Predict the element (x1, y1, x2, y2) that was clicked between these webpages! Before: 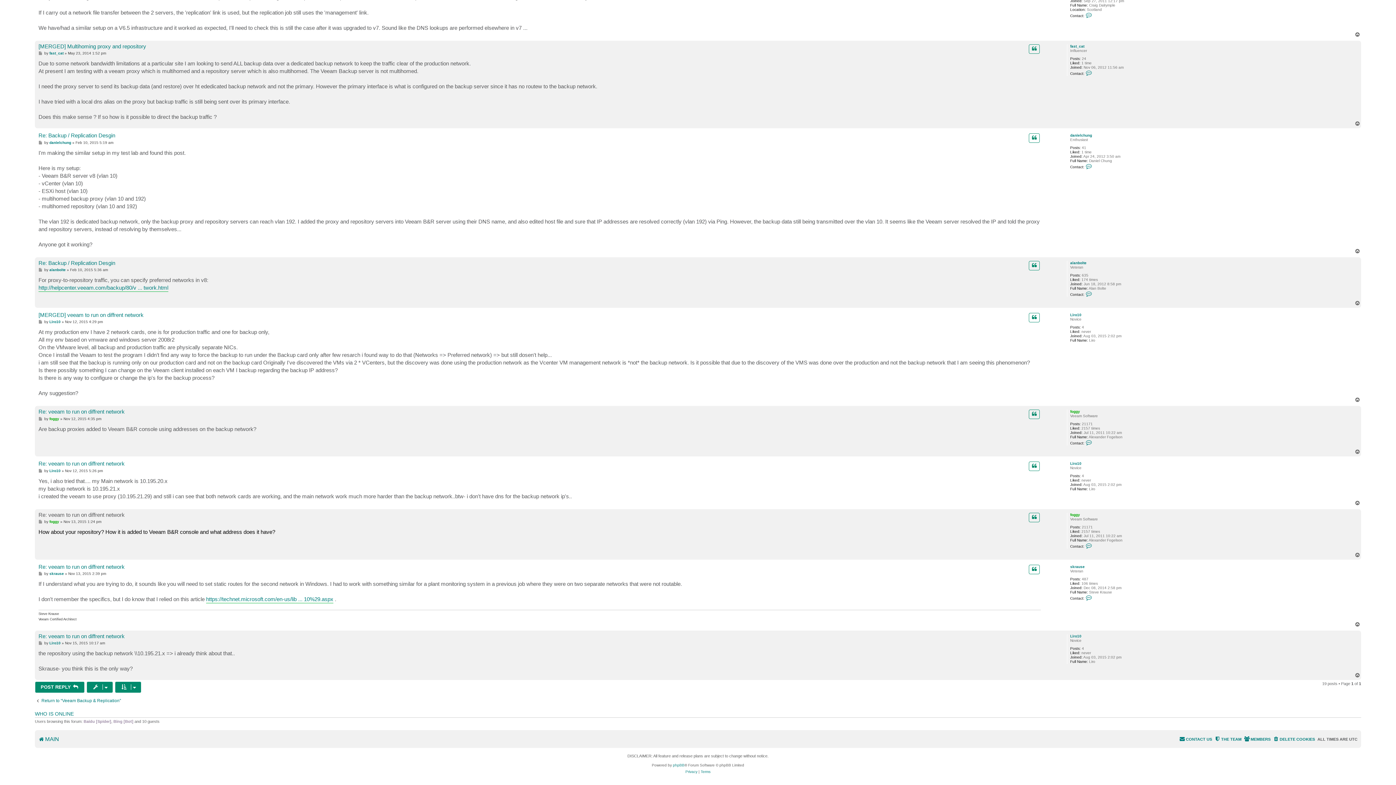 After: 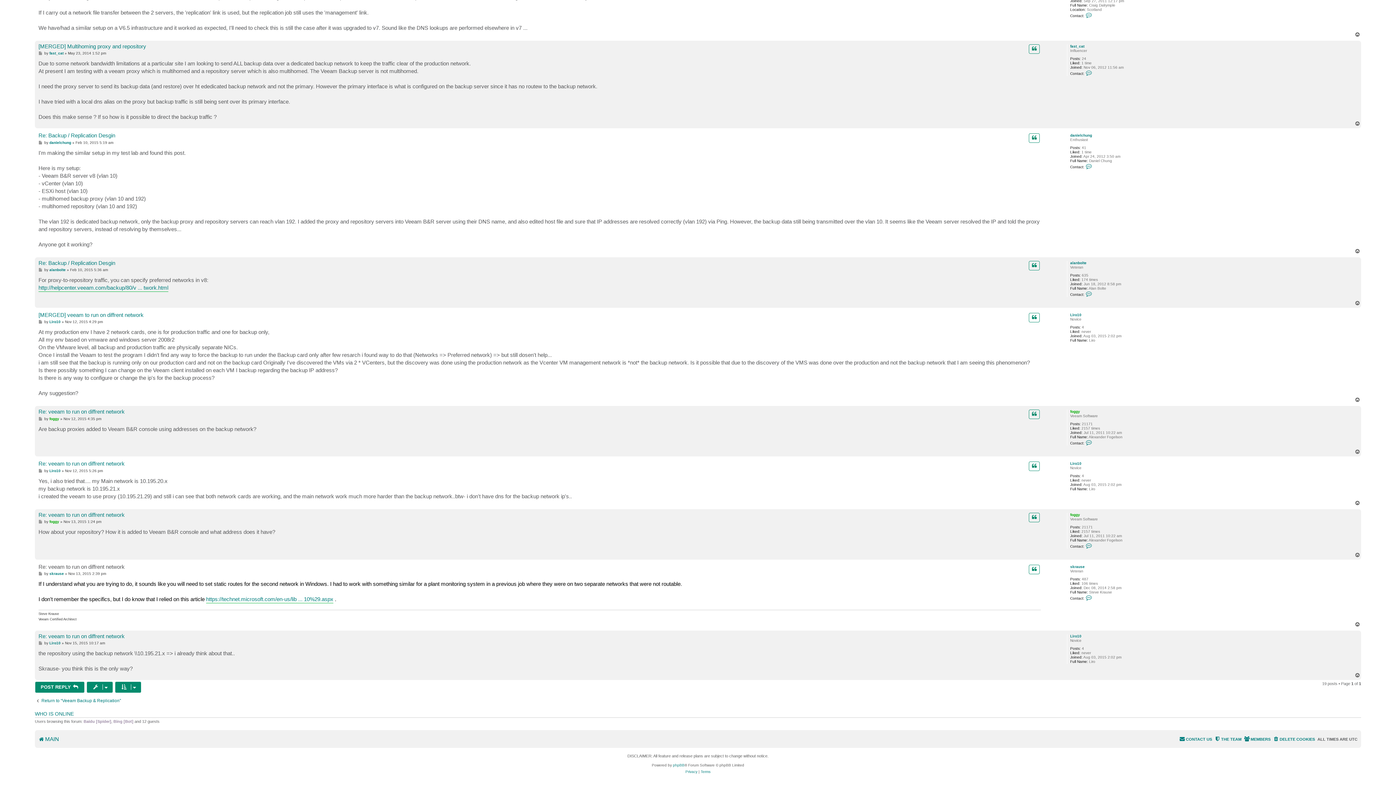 Action: bbox: (38, 563, 124, 570) label: Re: veeam to run on diffrent network